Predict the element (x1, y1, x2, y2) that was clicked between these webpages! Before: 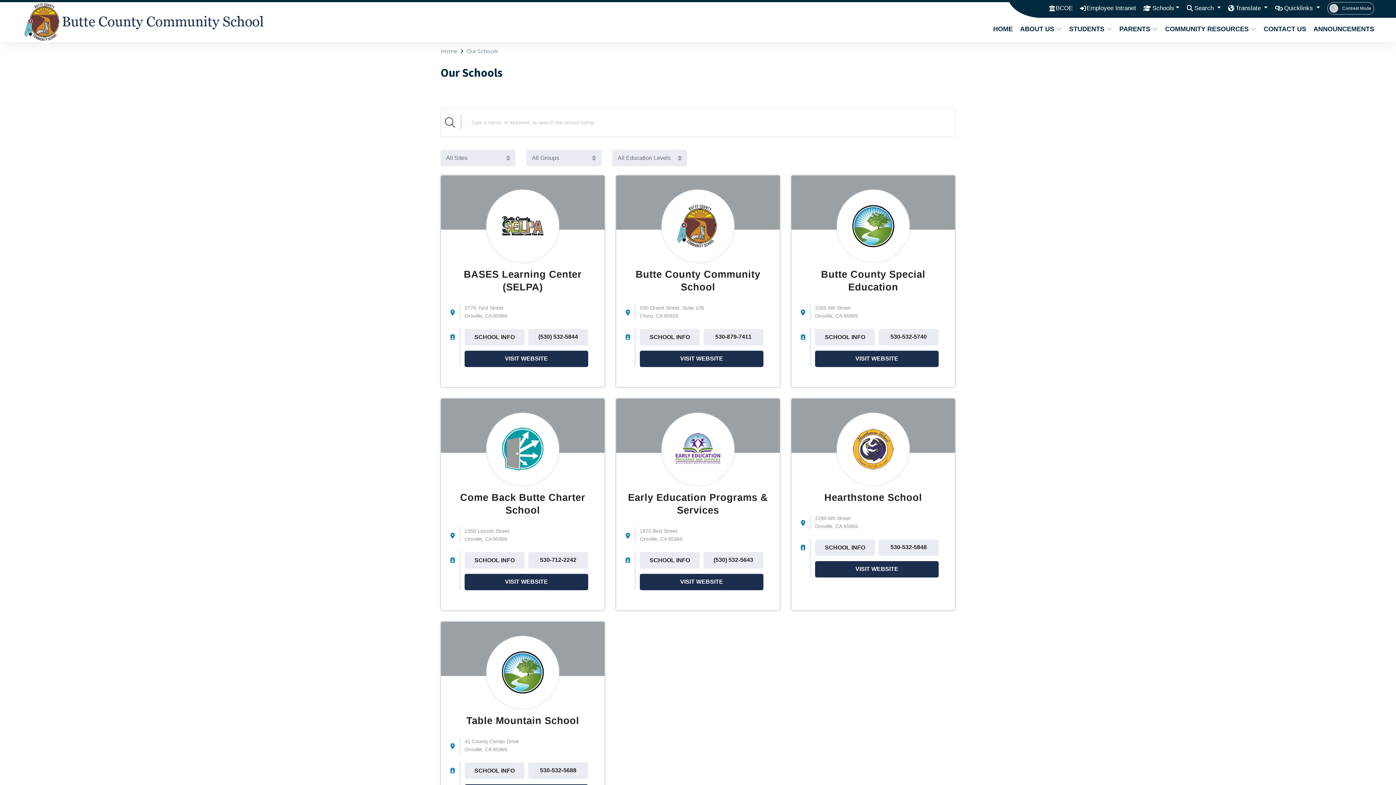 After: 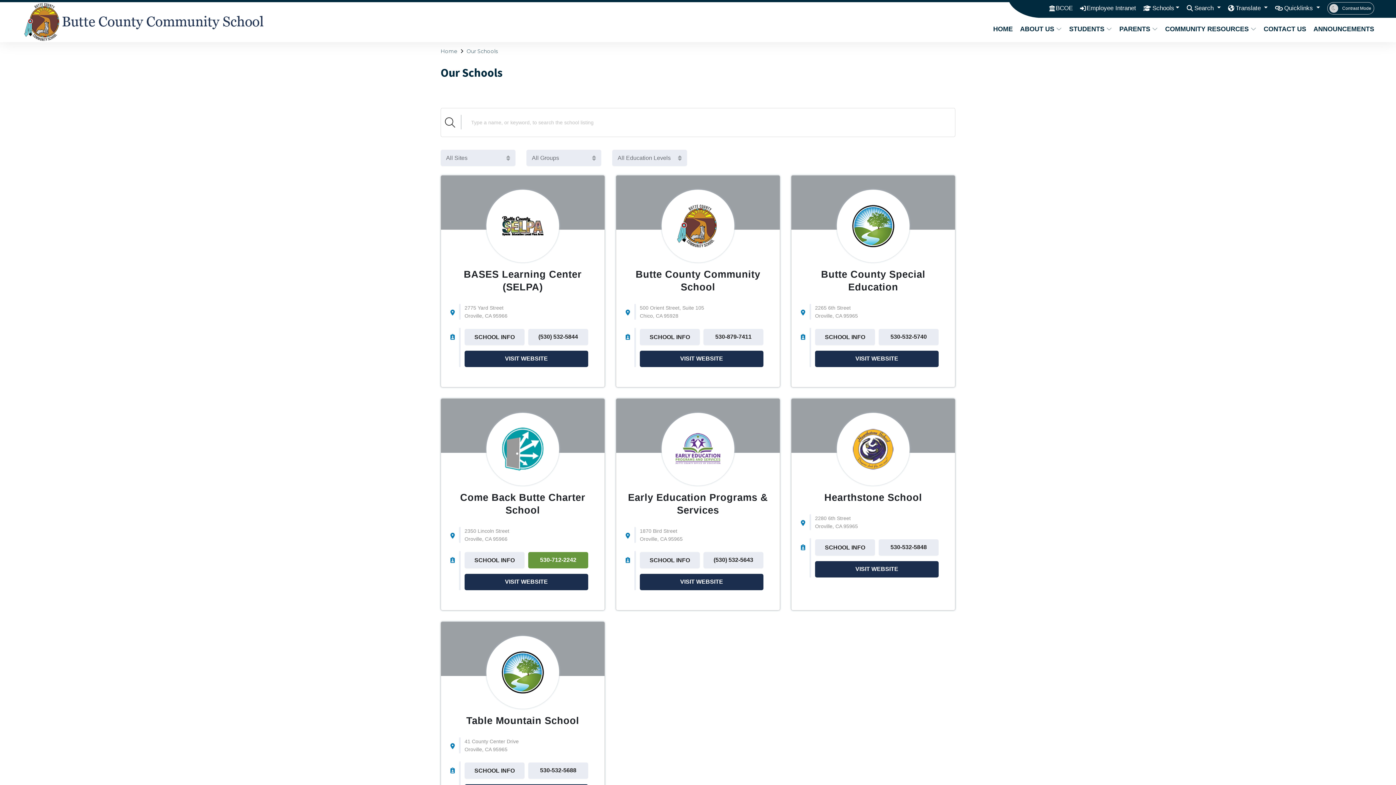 Action: label: 530-712-2242 bbox: (528, 552, 588, 568)